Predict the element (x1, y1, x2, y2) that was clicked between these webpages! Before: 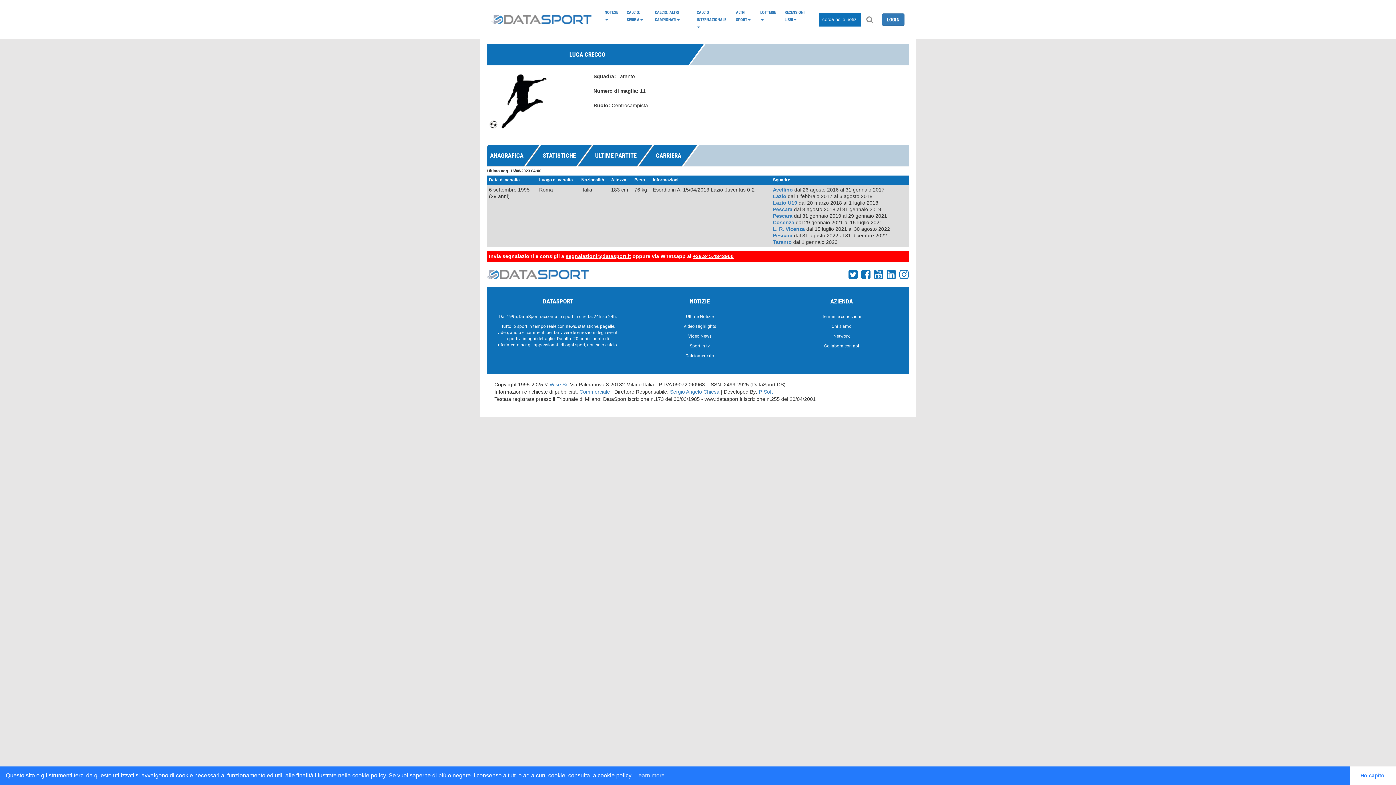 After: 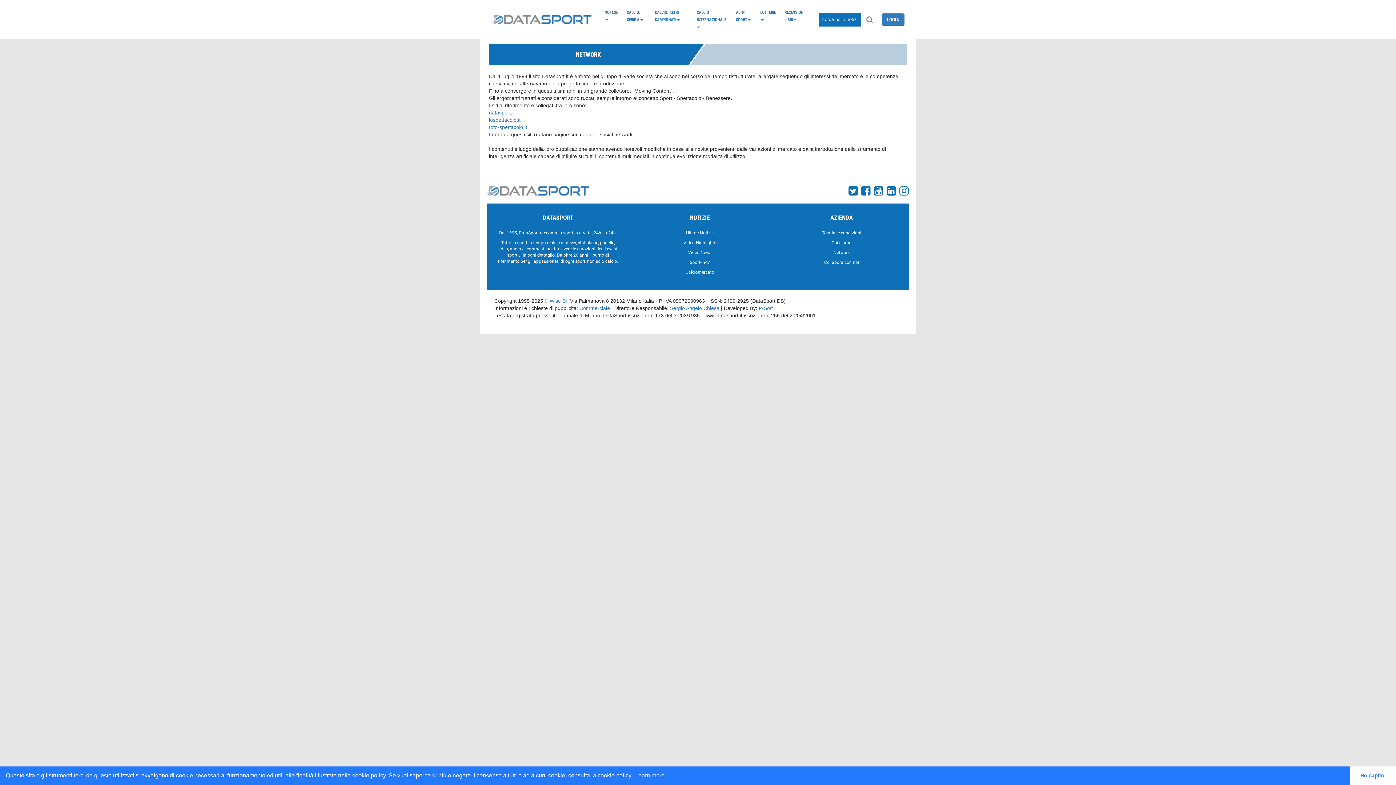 Action: label: Network bbox: (833, 333, 850, 338)